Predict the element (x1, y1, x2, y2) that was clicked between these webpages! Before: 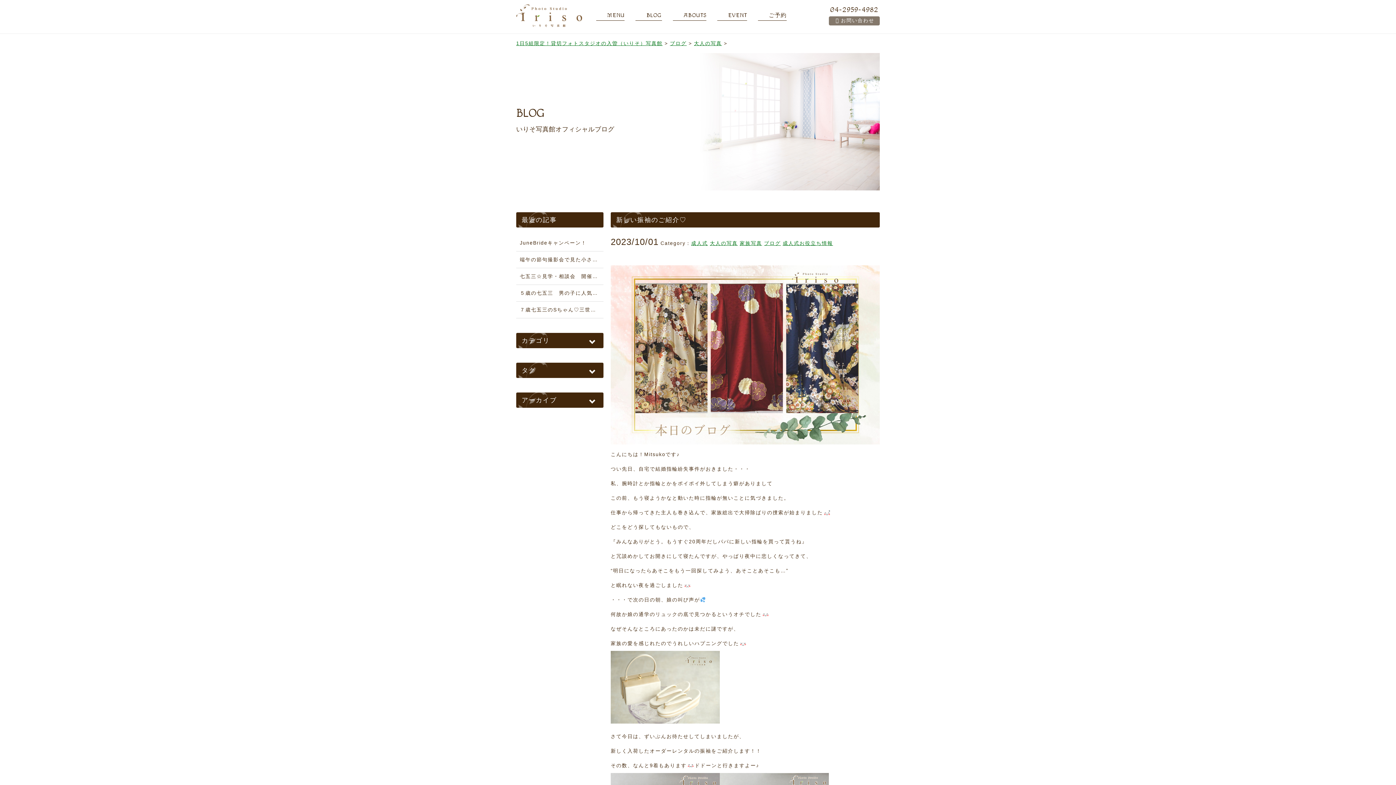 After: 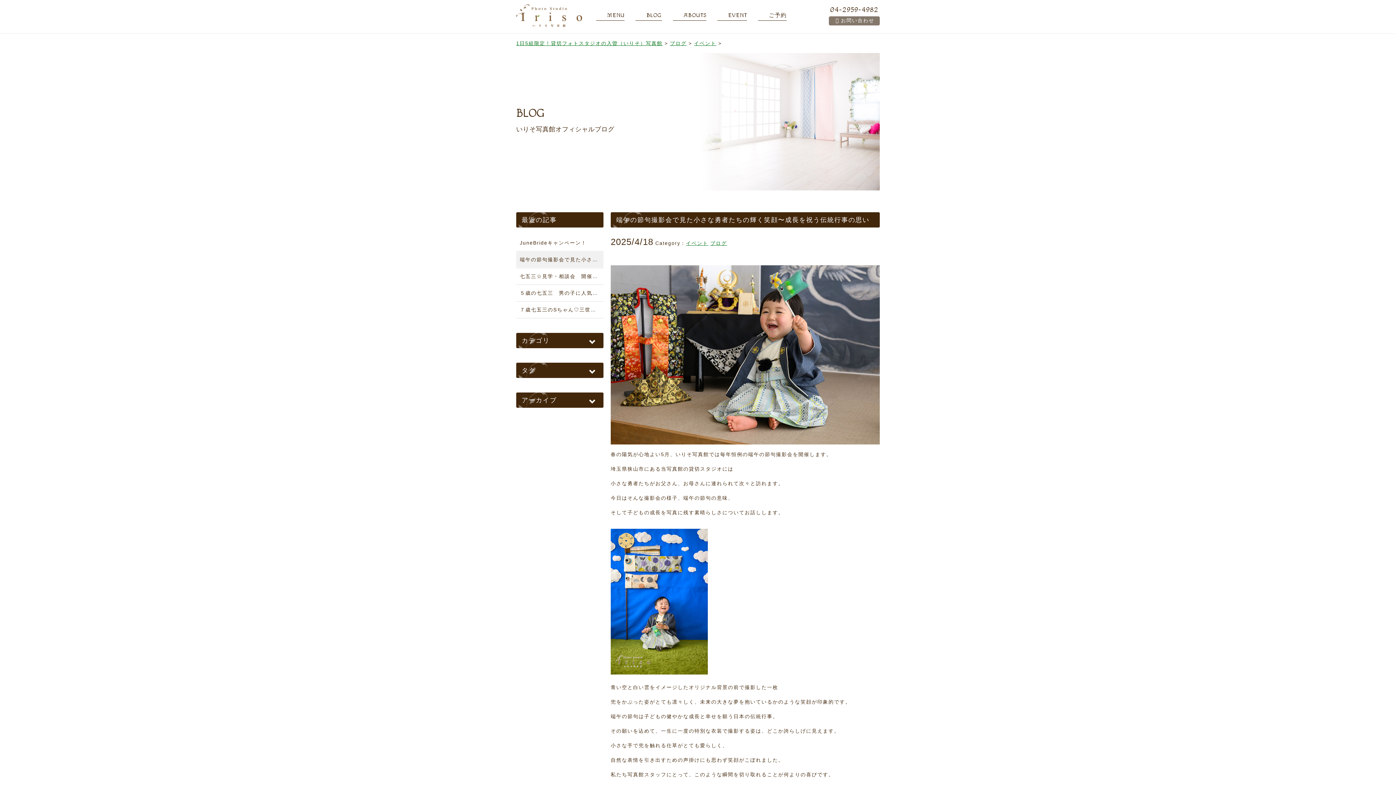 Action: bbox: (516, 252, 603, 267) label: 端午の節句撮影会で見た小さな勇者たちの輝く笑顔〜成長を祝う伝統行事の思い出づくり〜